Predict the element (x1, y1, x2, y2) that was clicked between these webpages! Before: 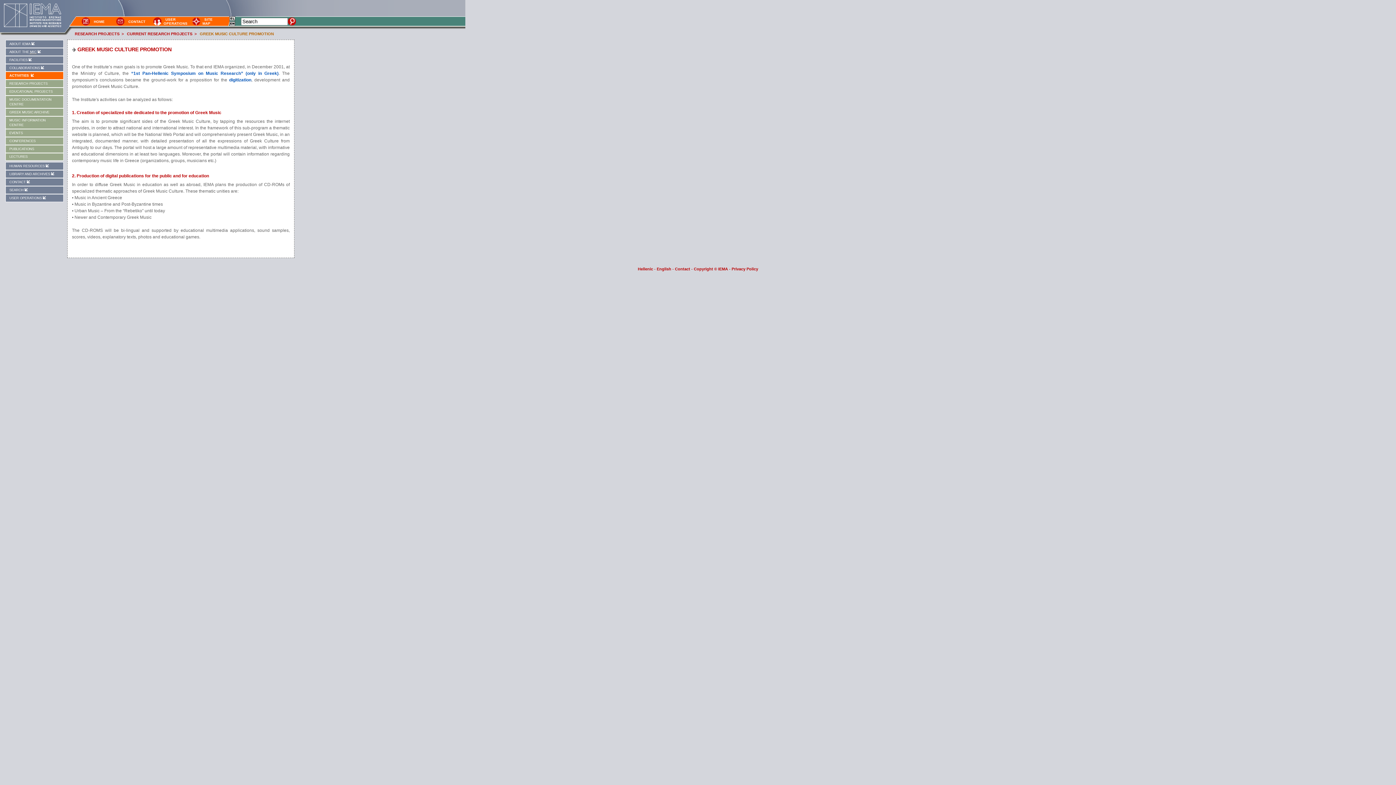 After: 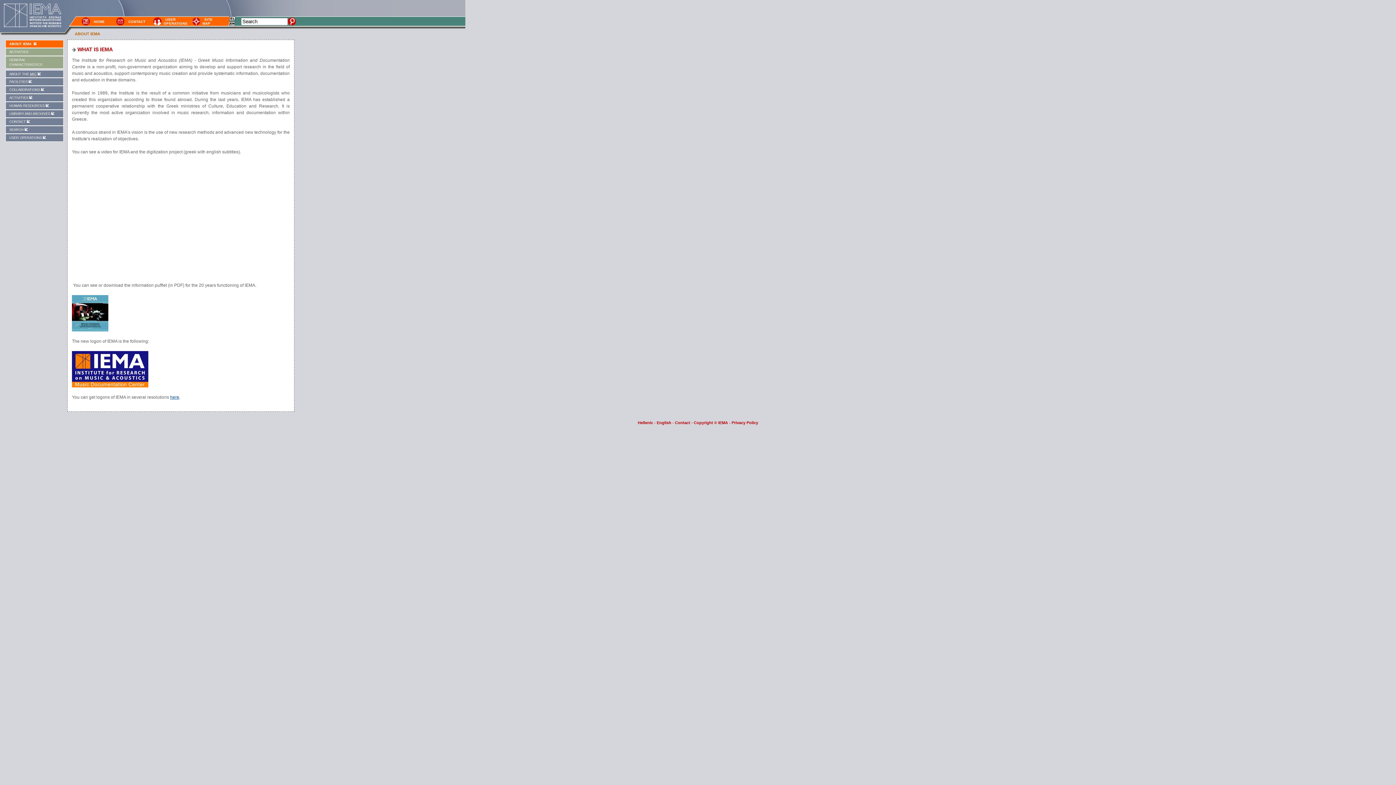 Action: bbox: (5, 40, 63, 47) label: ABOUT IEMA